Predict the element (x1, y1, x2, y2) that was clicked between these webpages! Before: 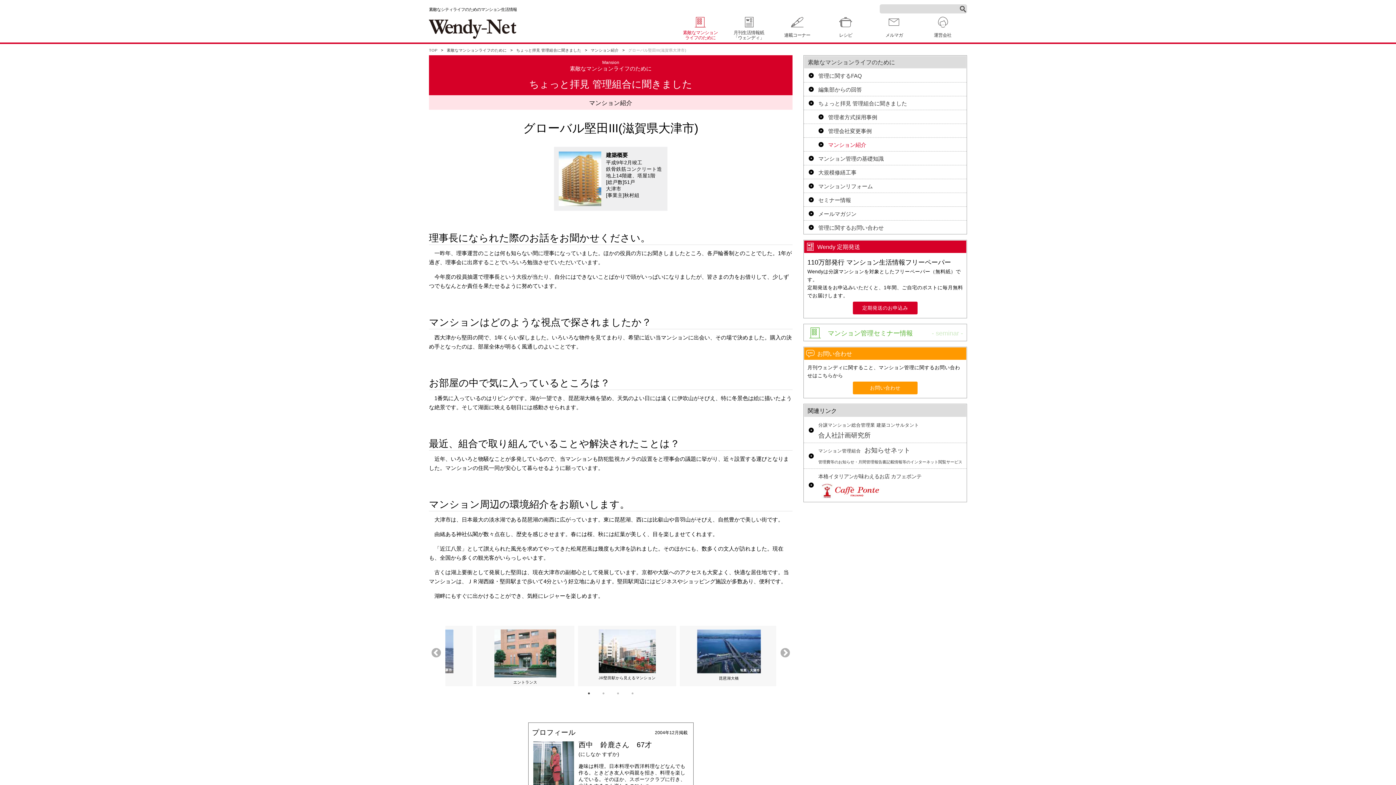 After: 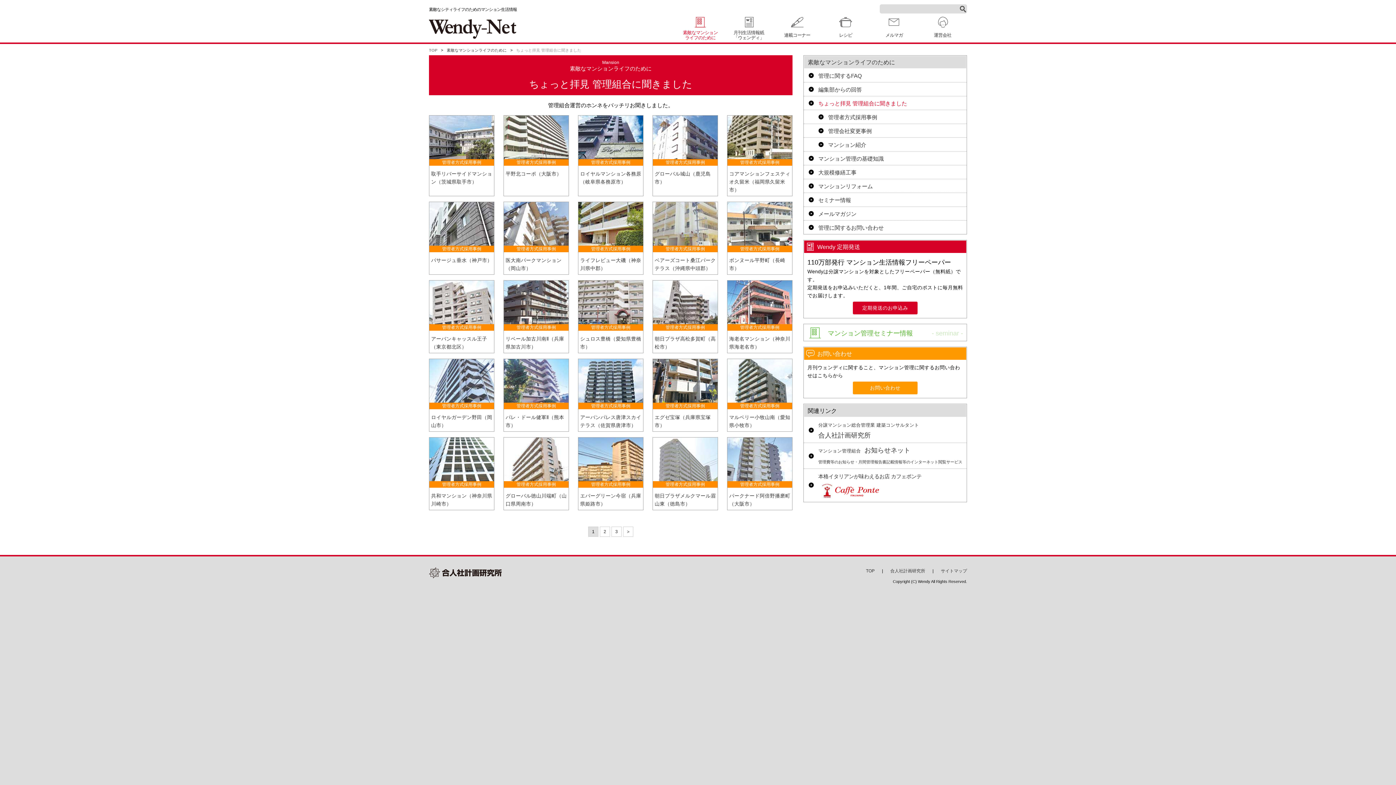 Action: label: ちょっと拝見 管理組合に聞きました bbox: (804, 96, 966, 109)